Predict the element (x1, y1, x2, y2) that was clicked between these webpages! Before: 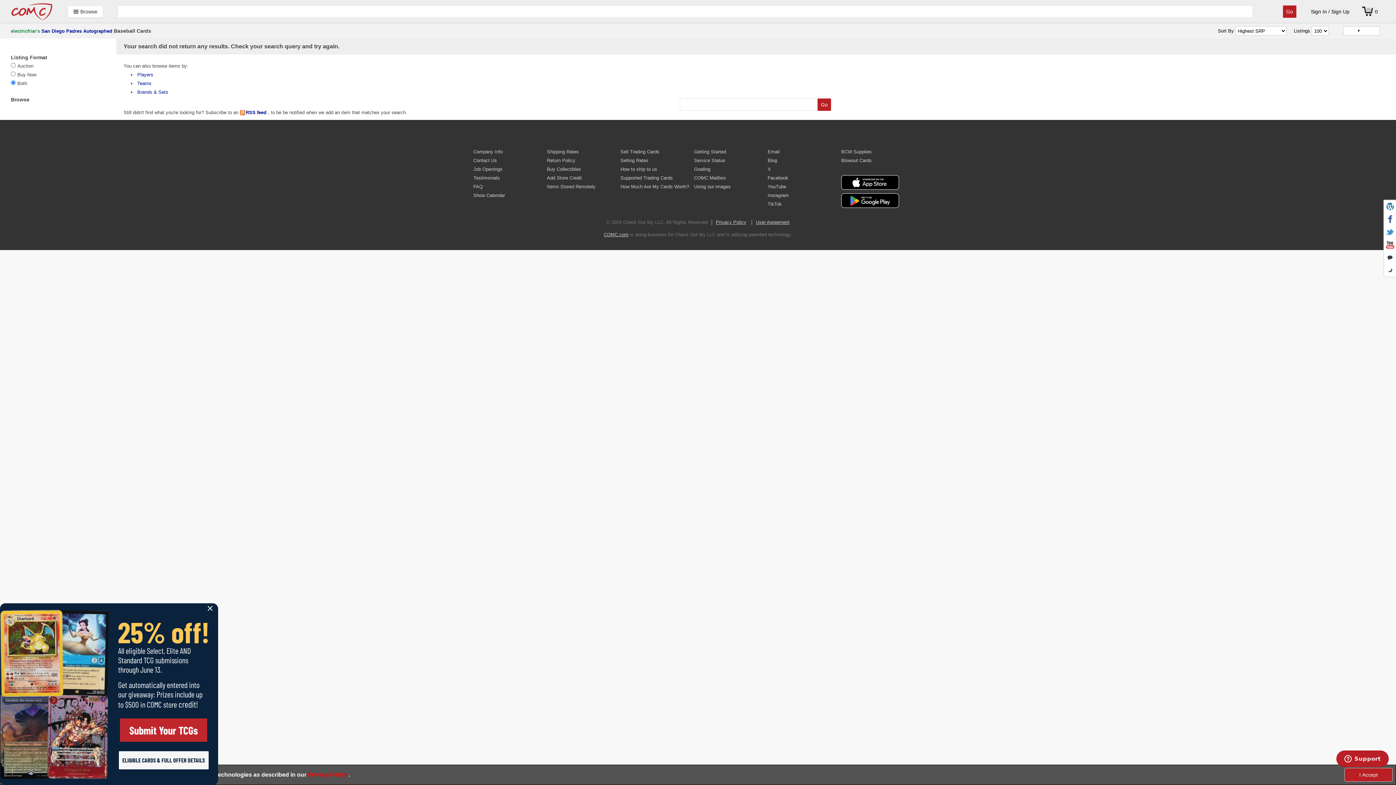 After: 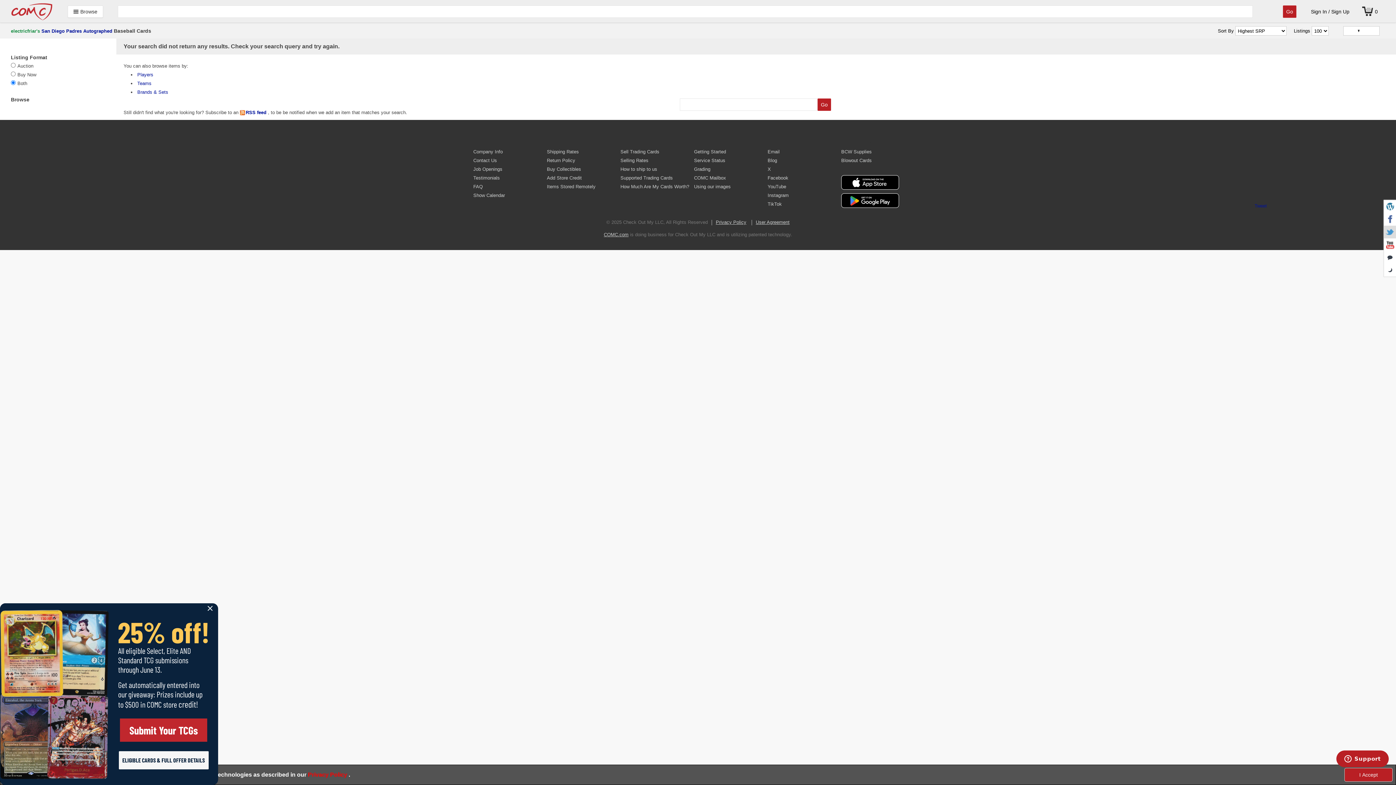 Action: bbox: (1384, 225, 1396, 238)